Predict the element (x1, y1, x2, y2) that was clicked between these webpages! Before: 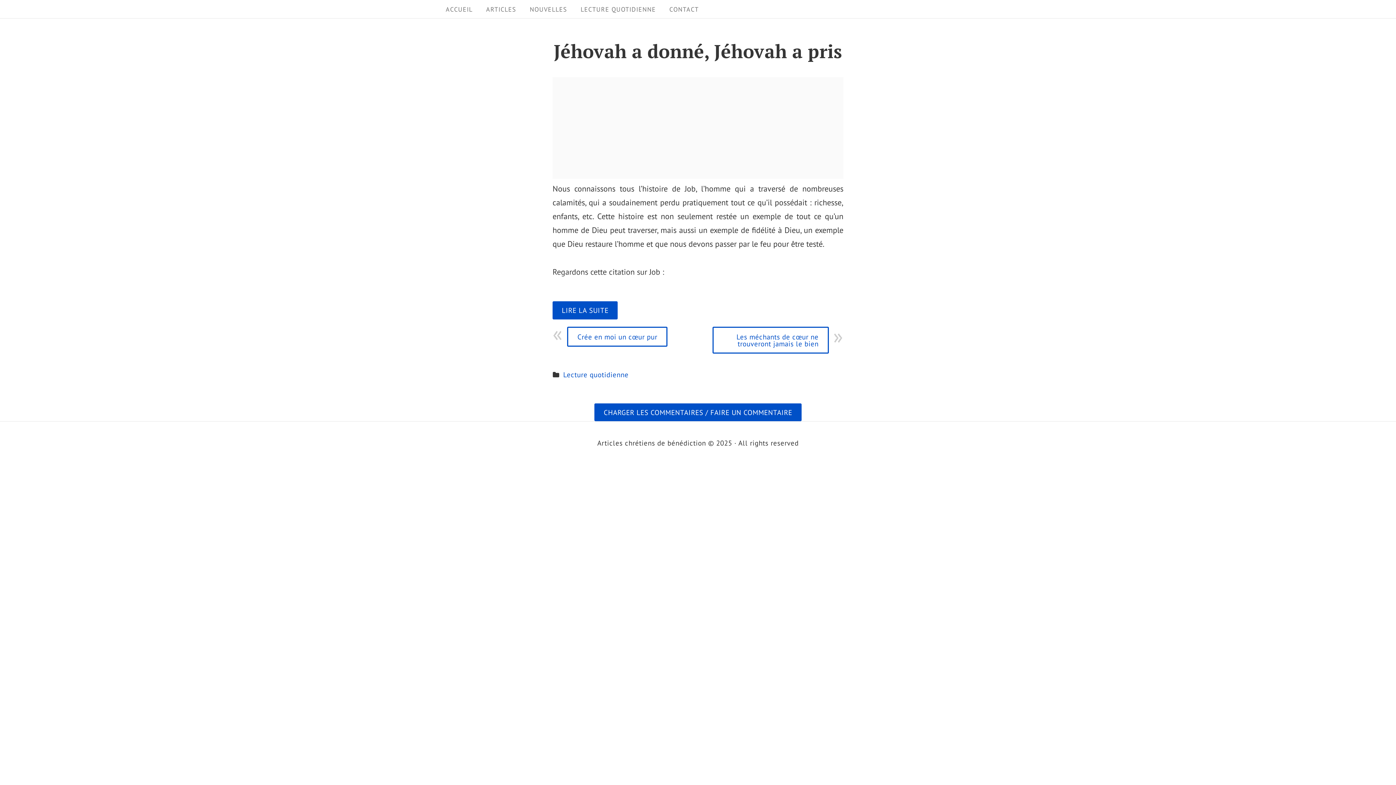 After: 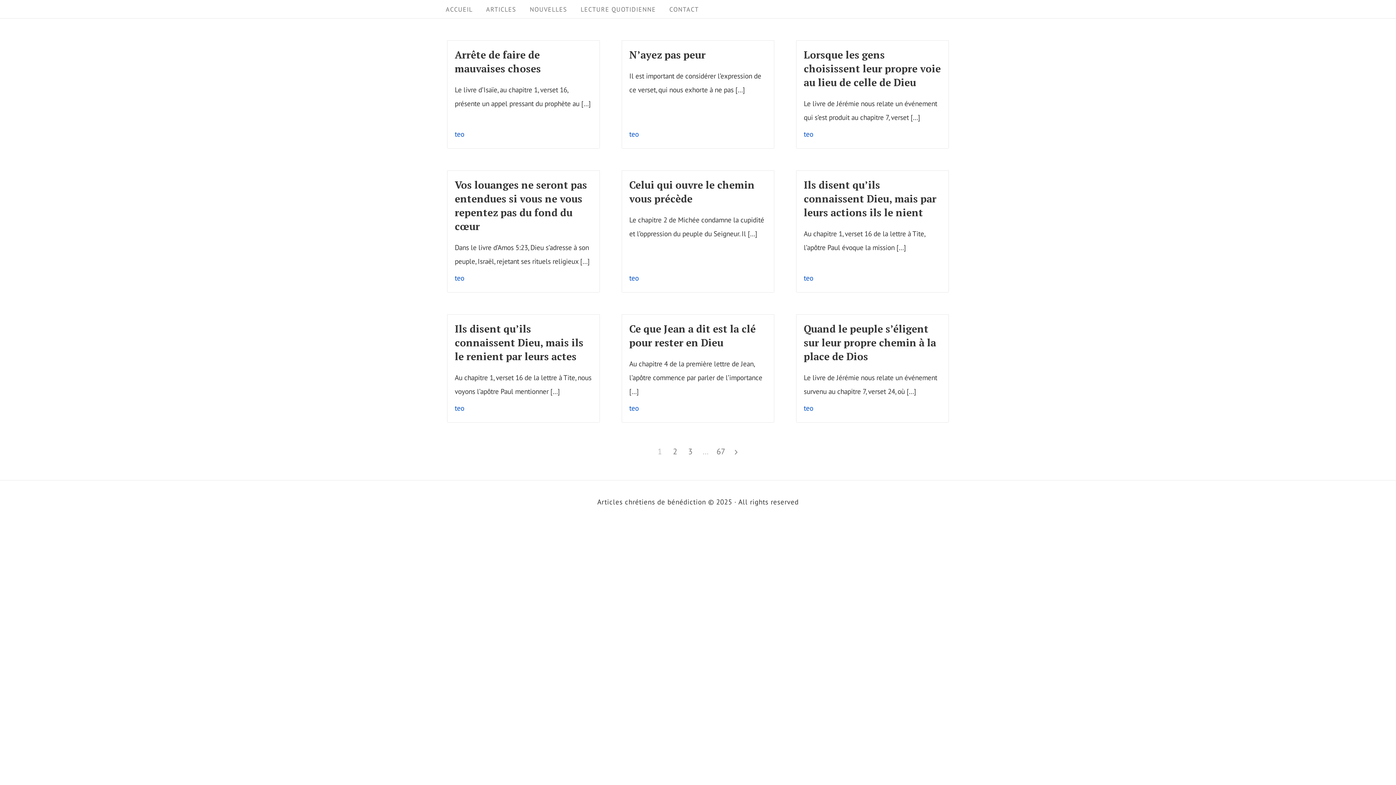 Action: label: ACCUEIL bbox: (440, 2, 478, 16)